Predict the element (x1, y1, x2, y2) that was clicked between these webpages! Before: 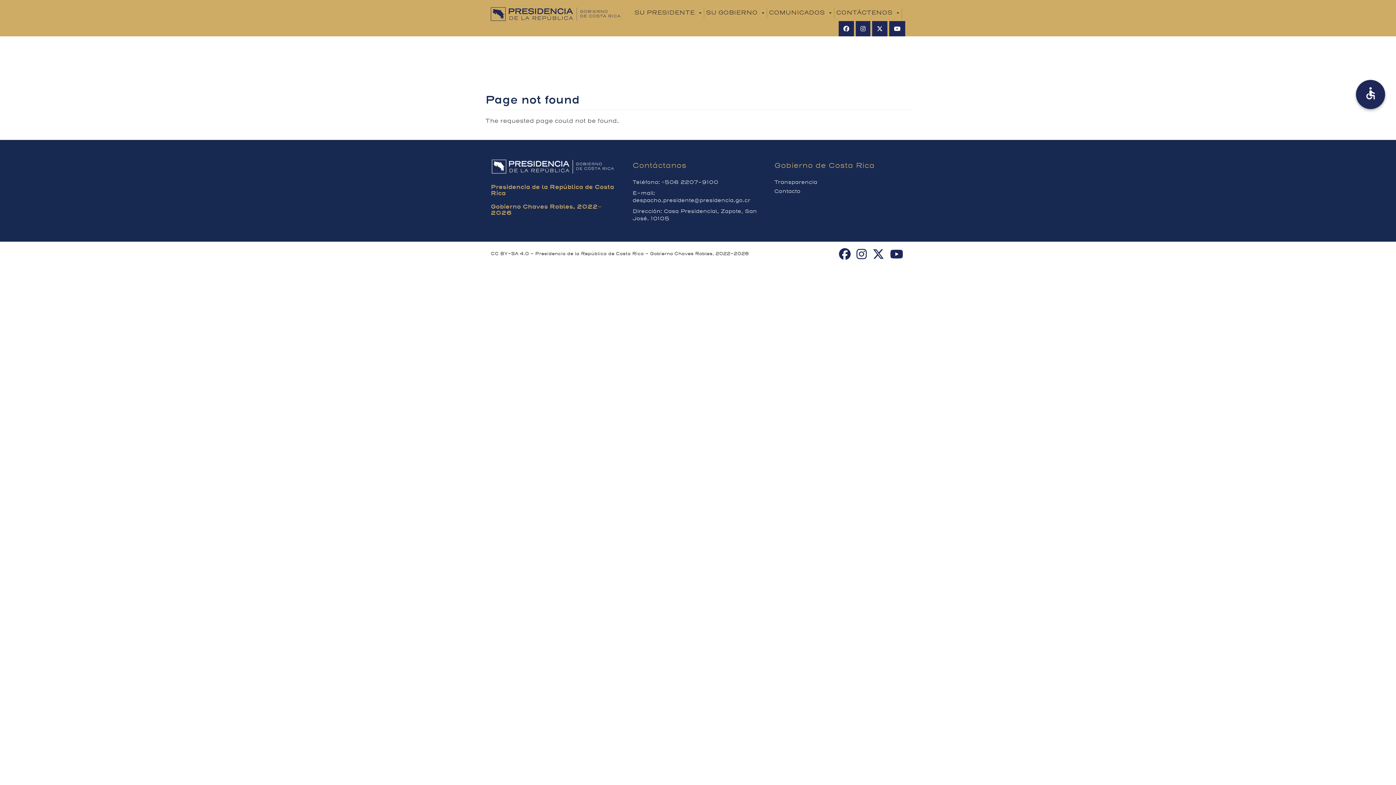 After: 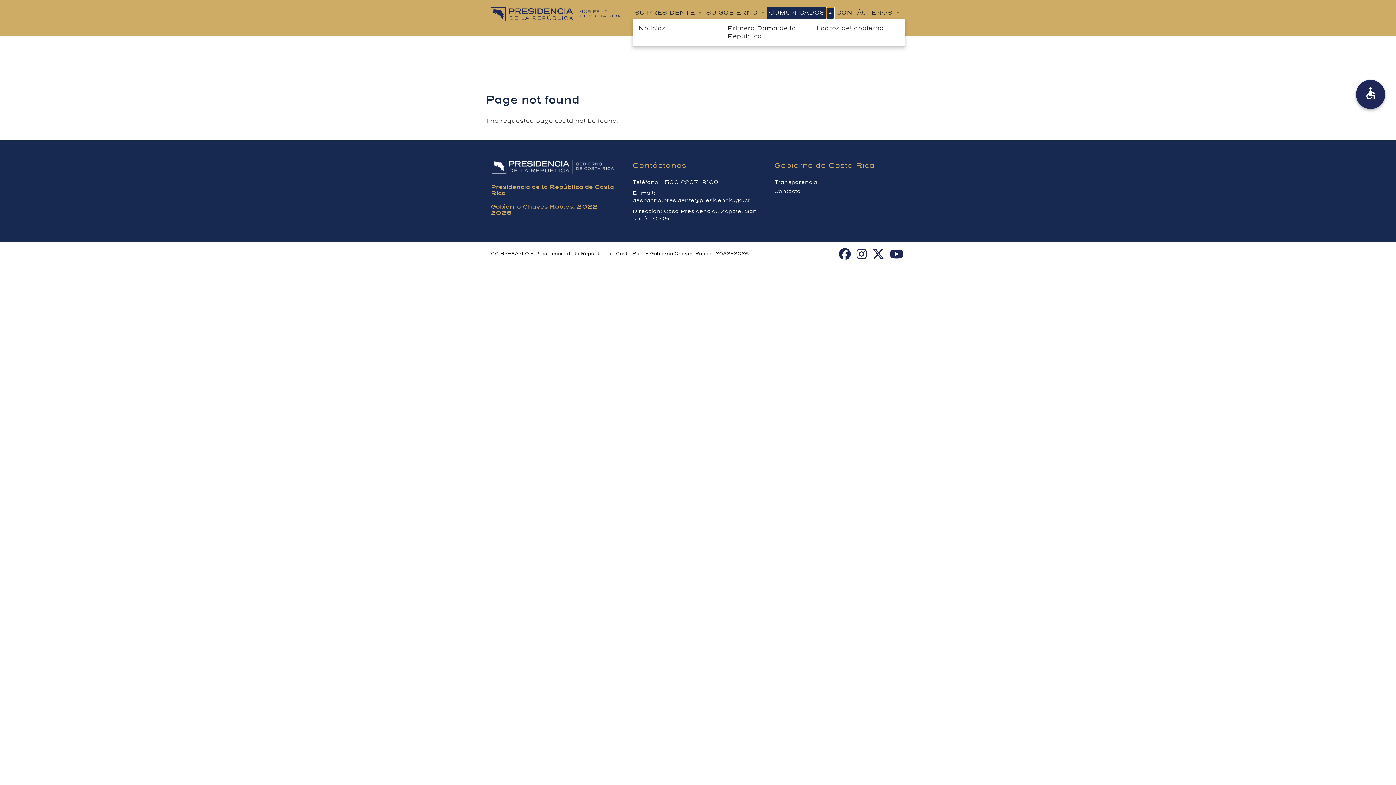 Action: label: Toggle submenu bbox: (826, 7, 834, 18)